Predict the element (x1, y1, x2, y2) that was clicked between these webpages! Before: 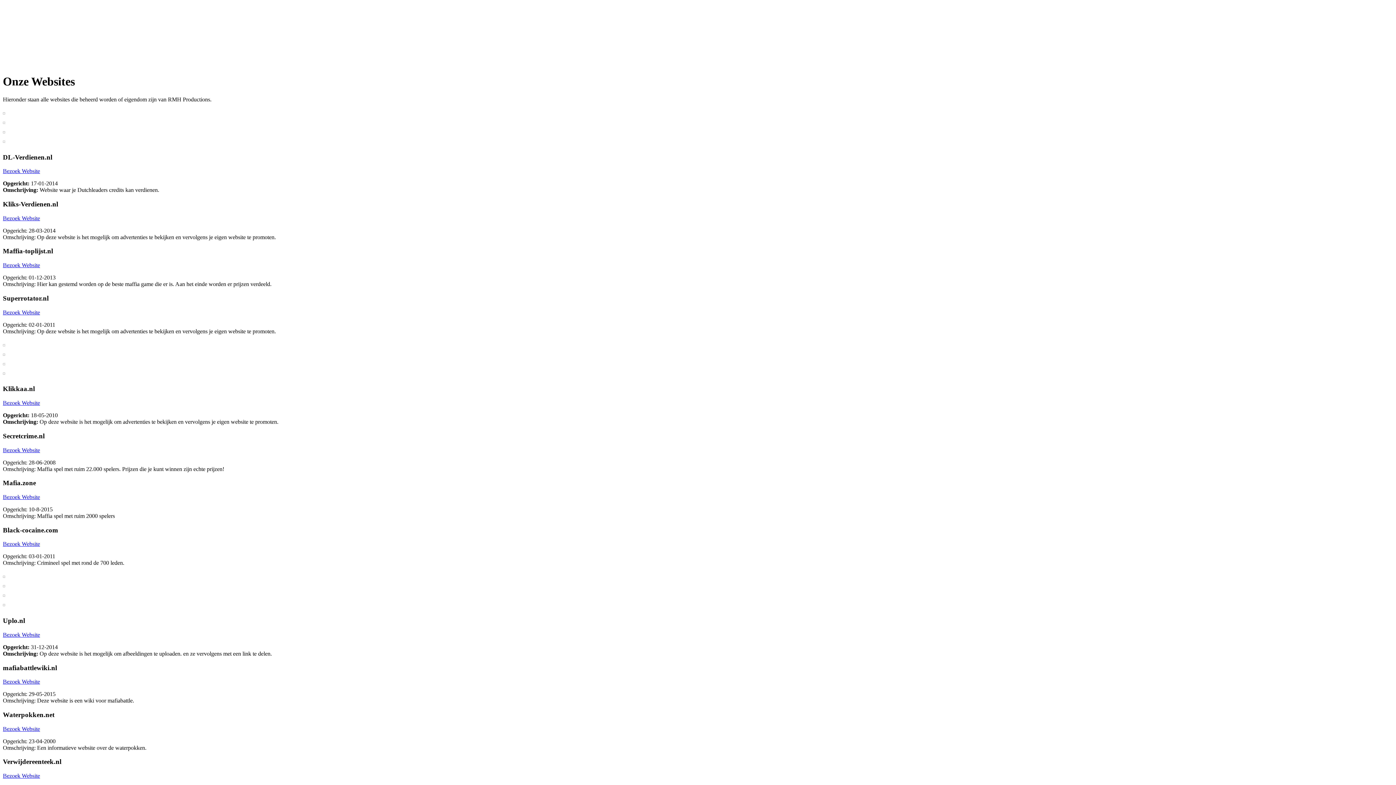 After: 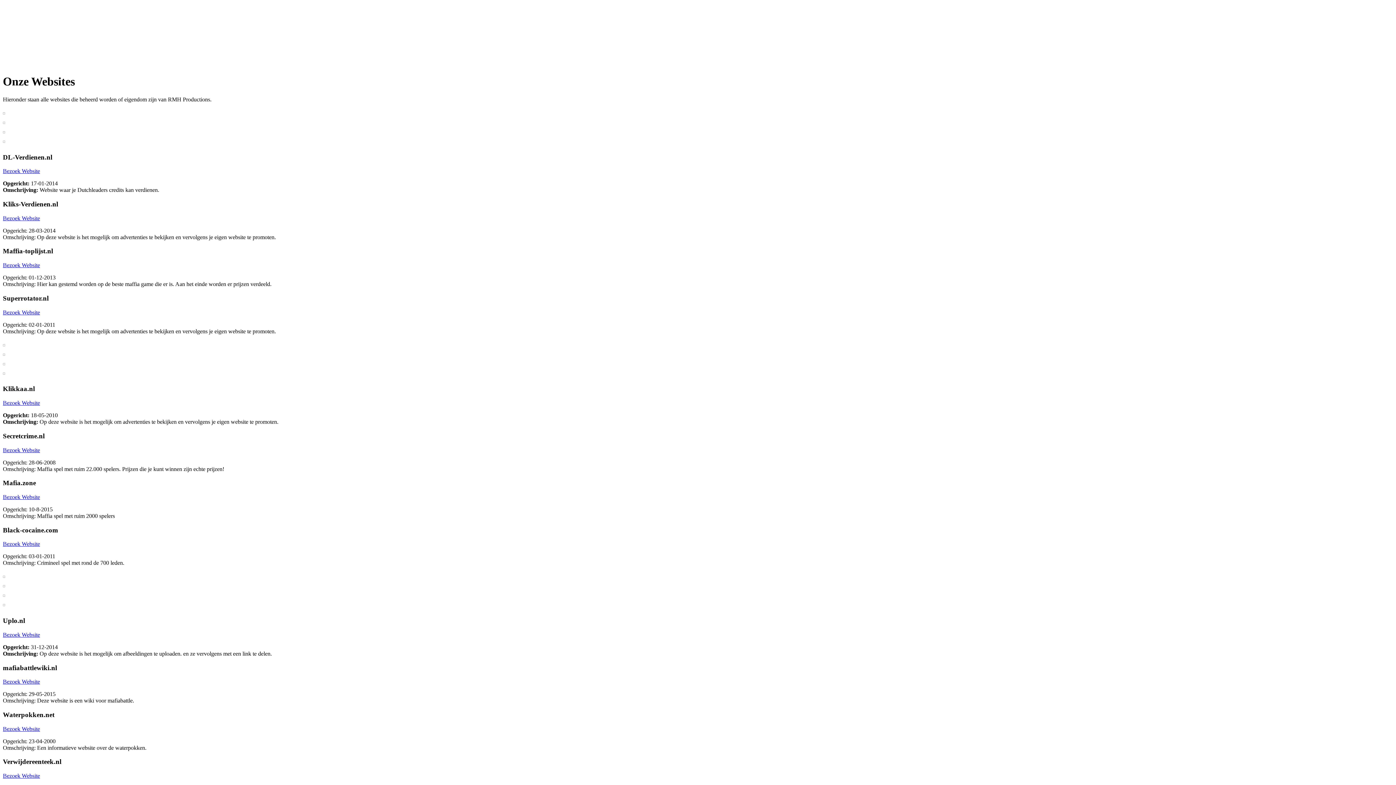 Action: bbox: (2, 359, 12, 365)